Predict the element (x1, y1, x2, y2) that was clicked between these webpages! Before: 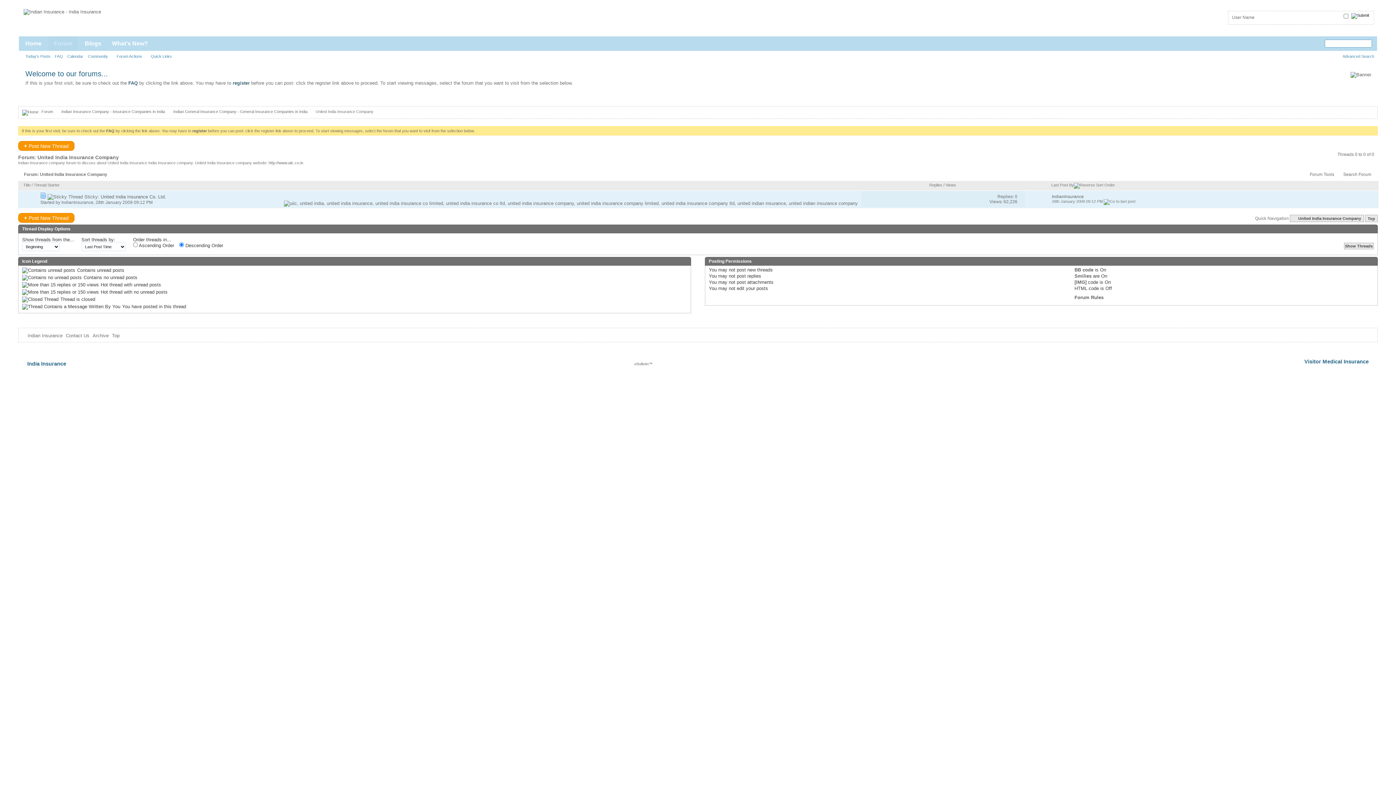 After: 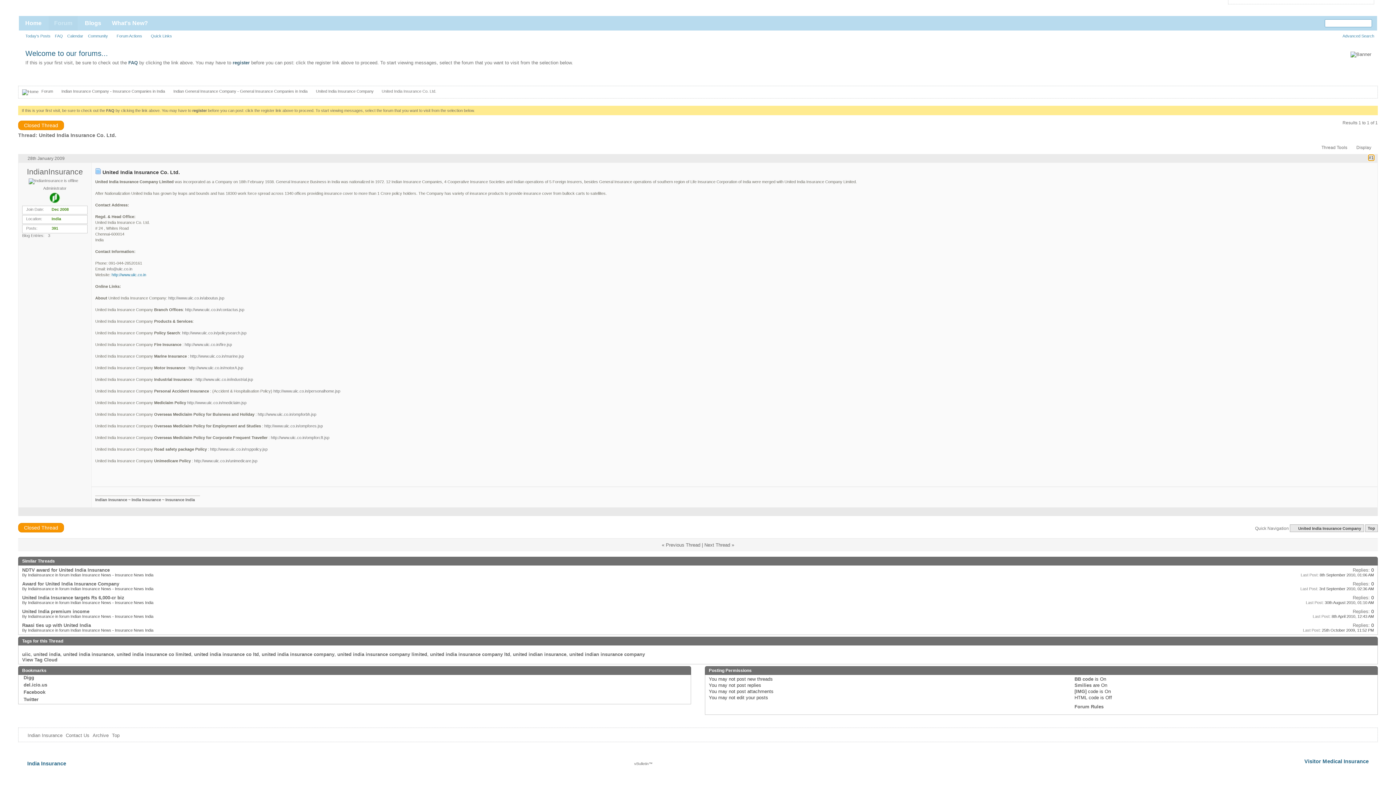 Action: bbox: (1104, 199, 1135, 203)